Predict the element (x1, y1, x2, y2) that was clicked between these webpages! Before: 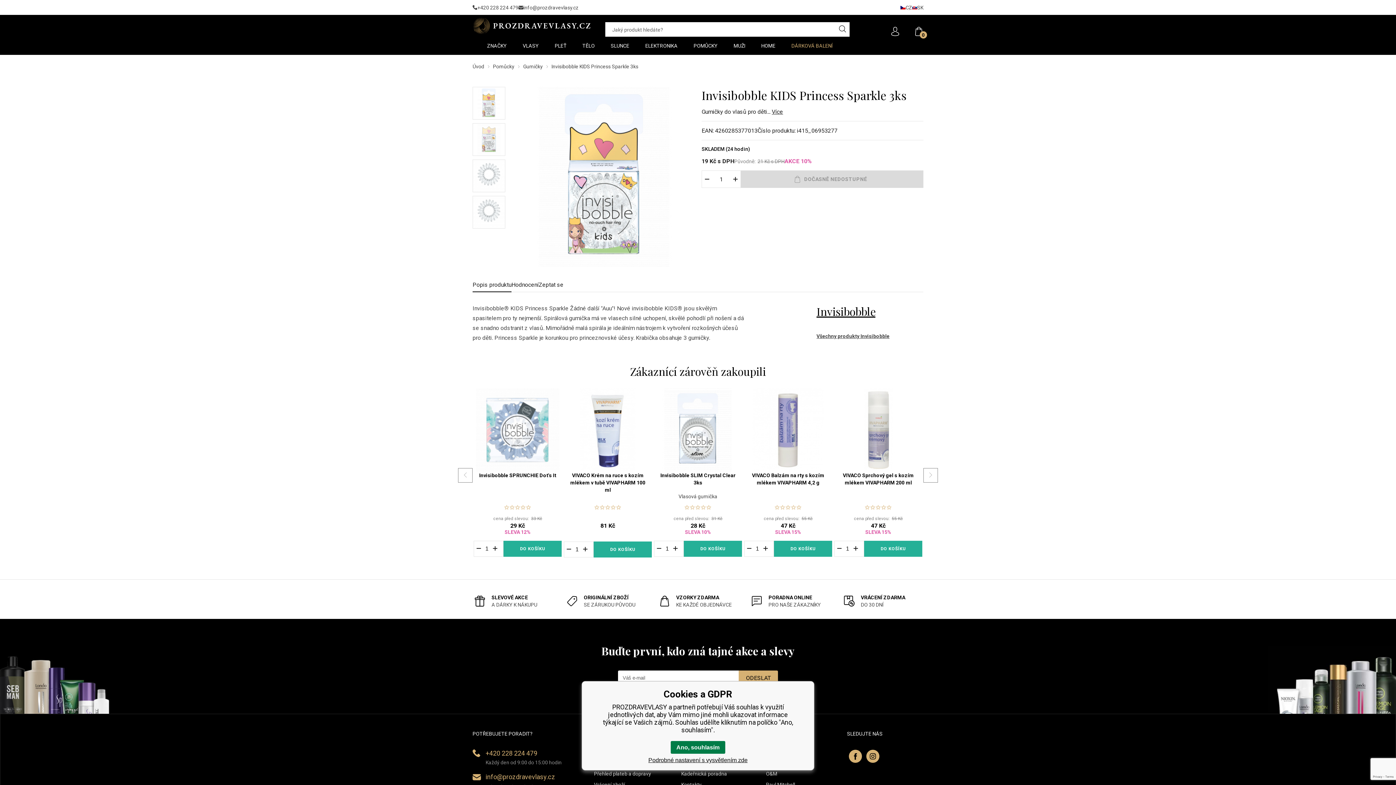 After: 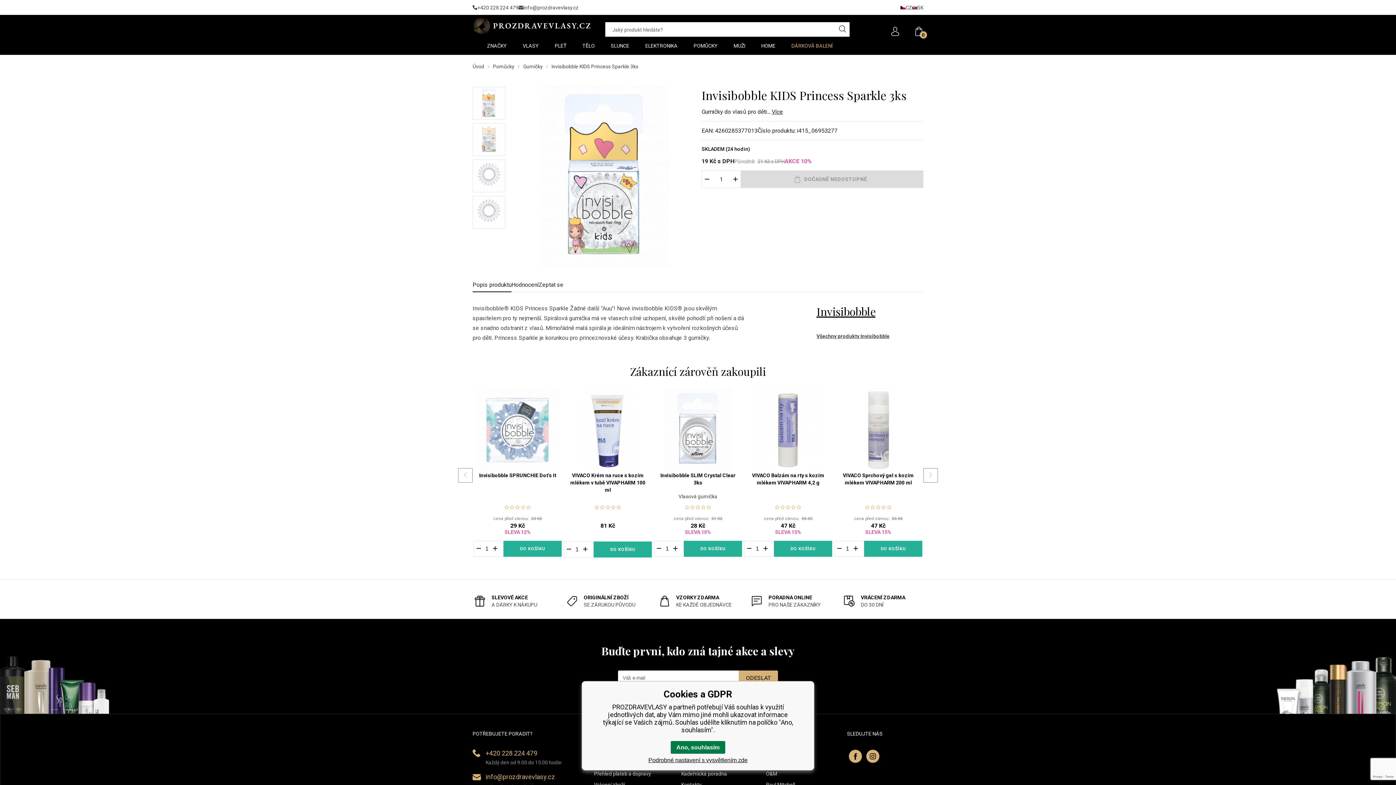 Action: bbox: (472, 773, 583, 781) label: info@prozdravevlasy.cz